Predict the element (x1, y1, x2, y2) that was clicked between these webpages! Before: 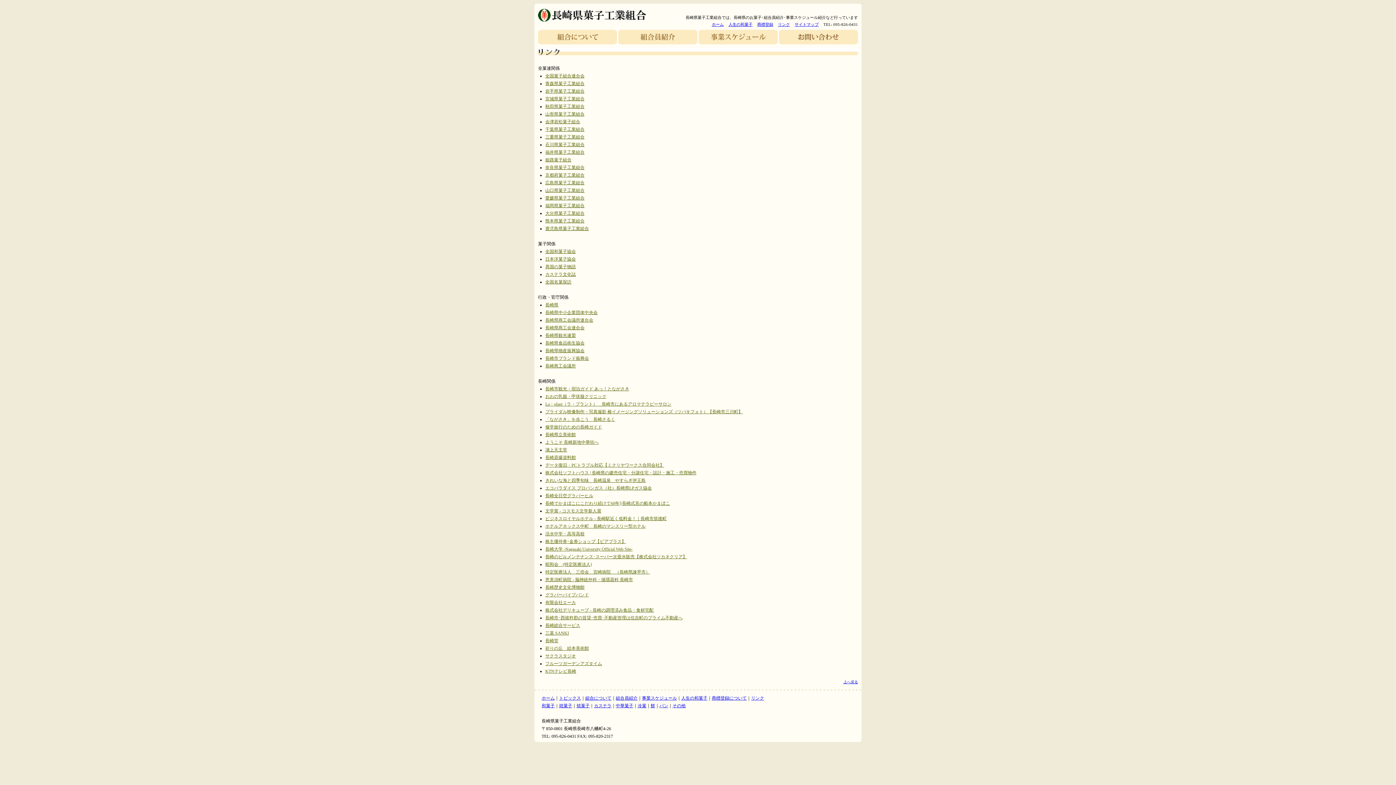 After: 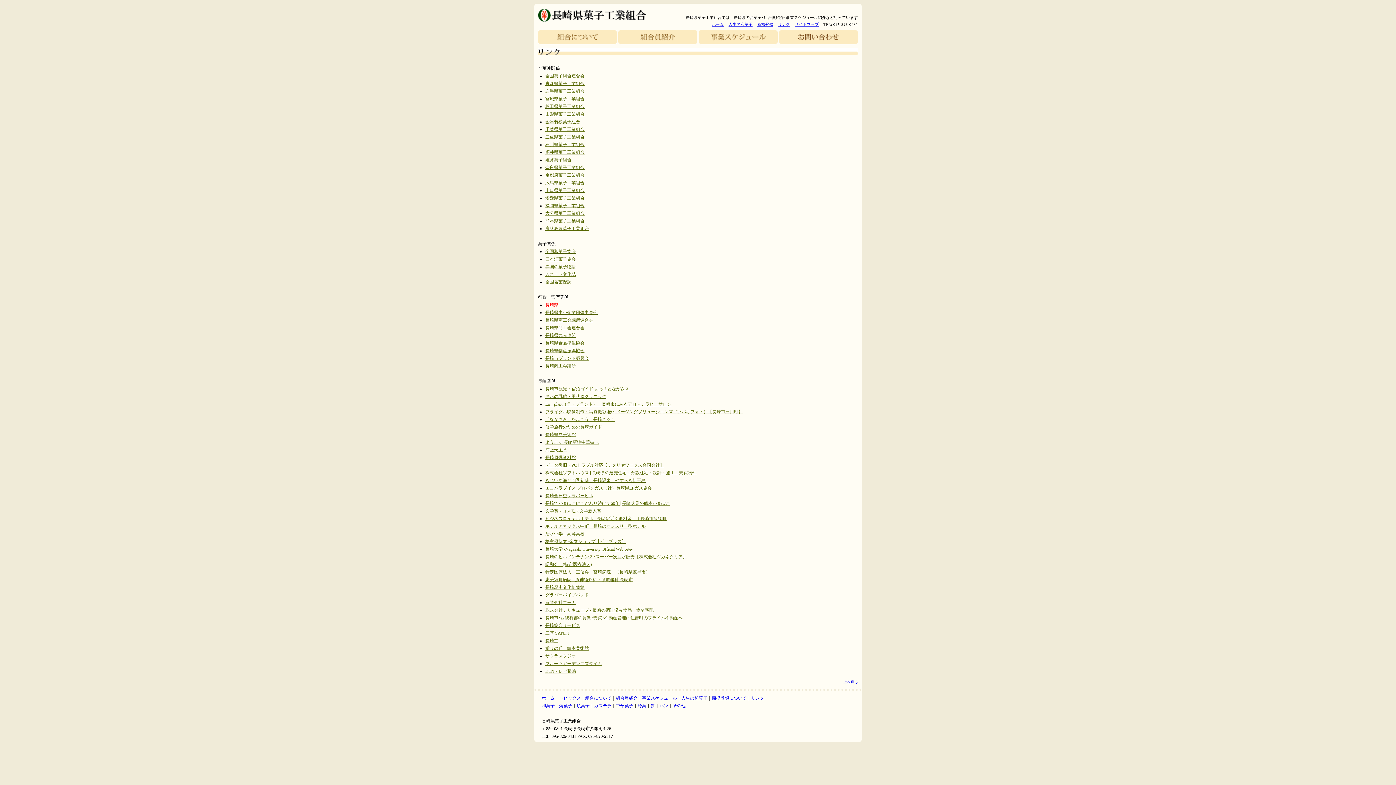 Action: bbox: (545, 302, 558, 307) label: 長崎県